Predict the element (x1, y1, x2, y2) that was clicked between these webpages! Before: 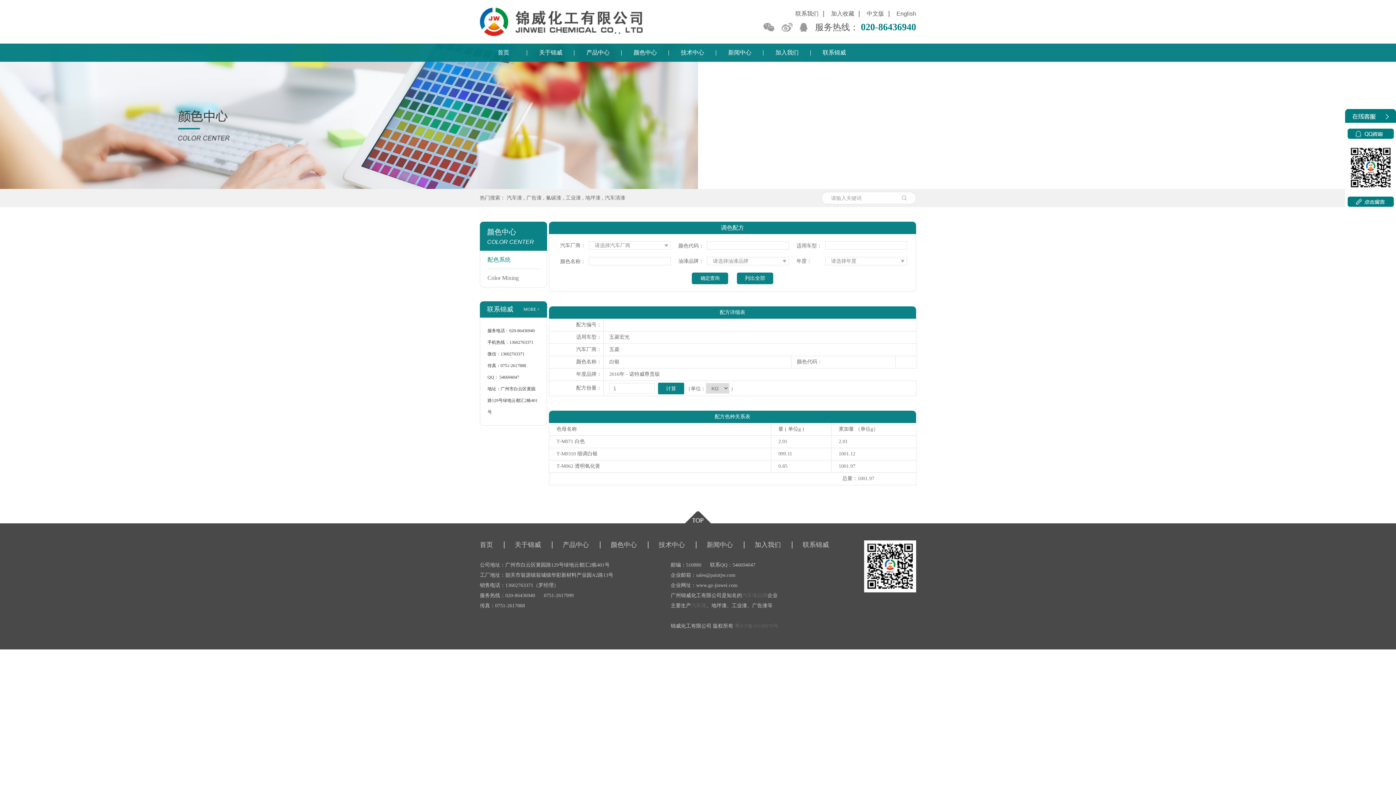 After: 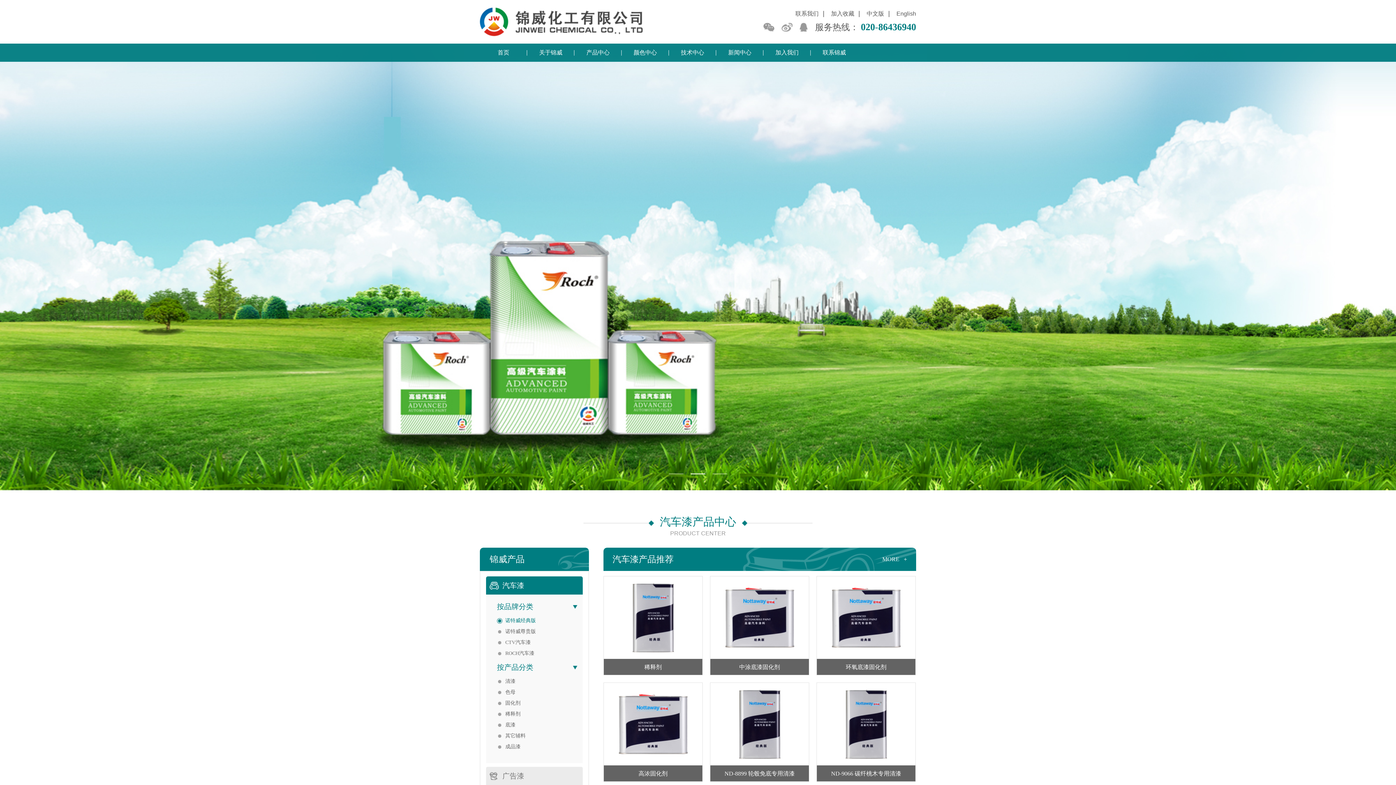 Action: bbox: (742, 593, 767, 598) label: 汽车漆品牌